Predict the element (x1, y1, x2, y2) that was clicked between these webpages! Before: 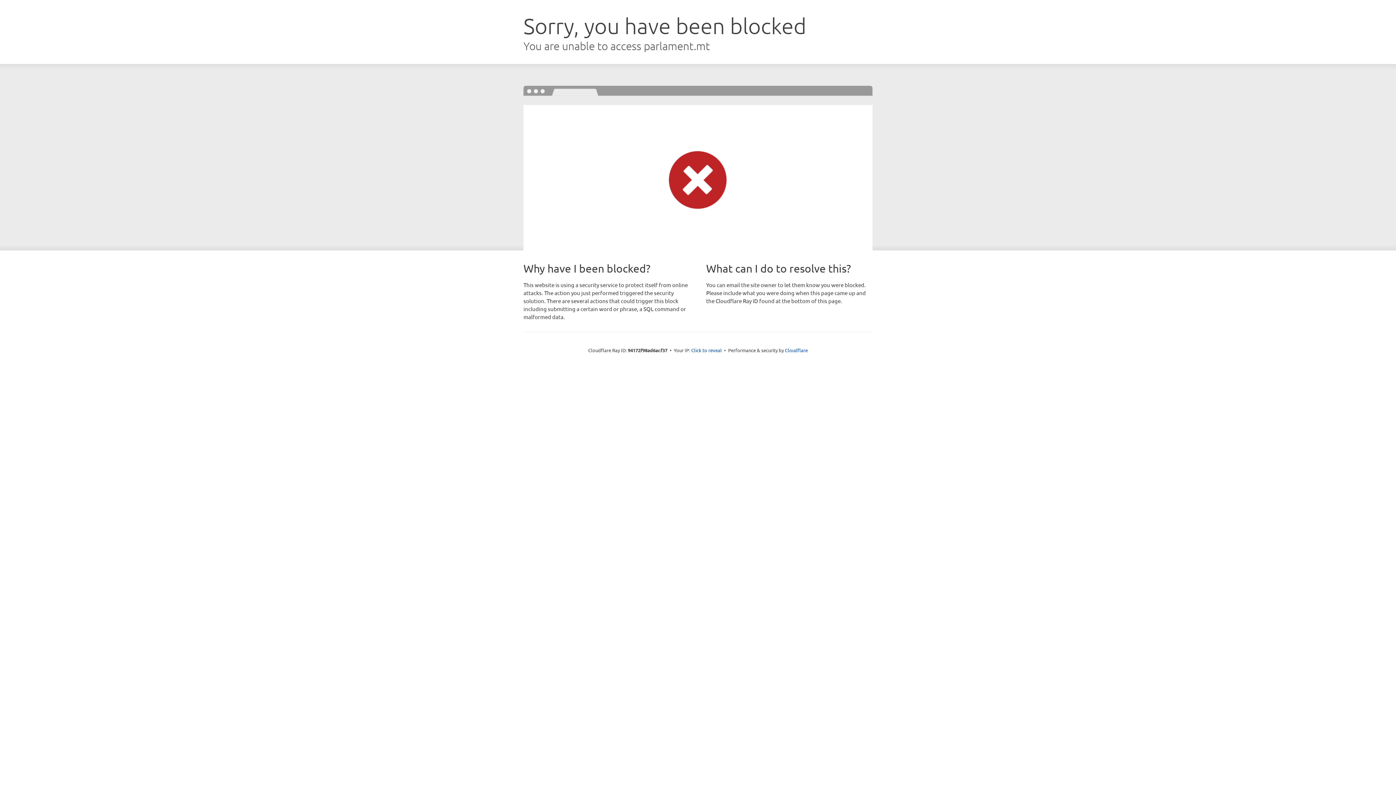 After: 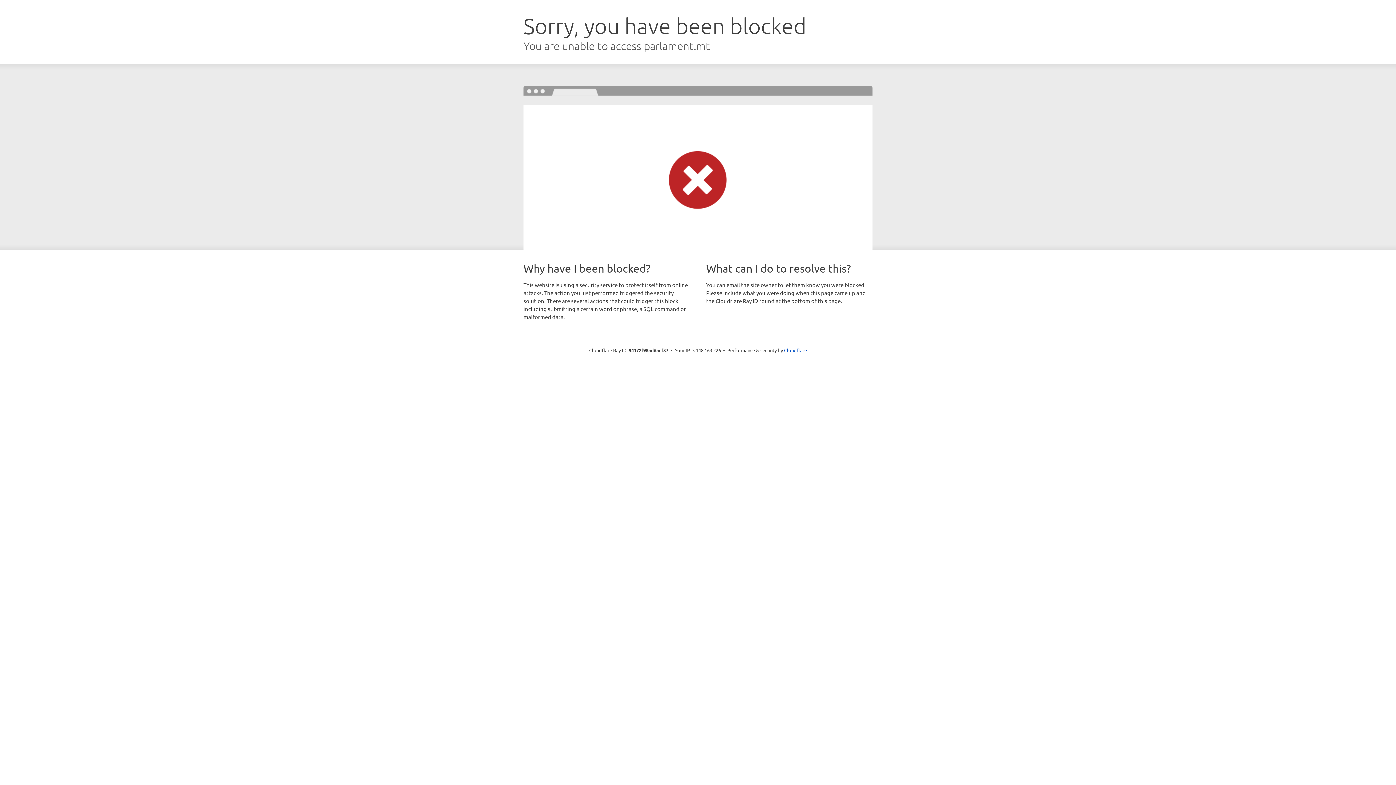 Action: label: Click to reveal bbox: (691, 346, 722, 353)